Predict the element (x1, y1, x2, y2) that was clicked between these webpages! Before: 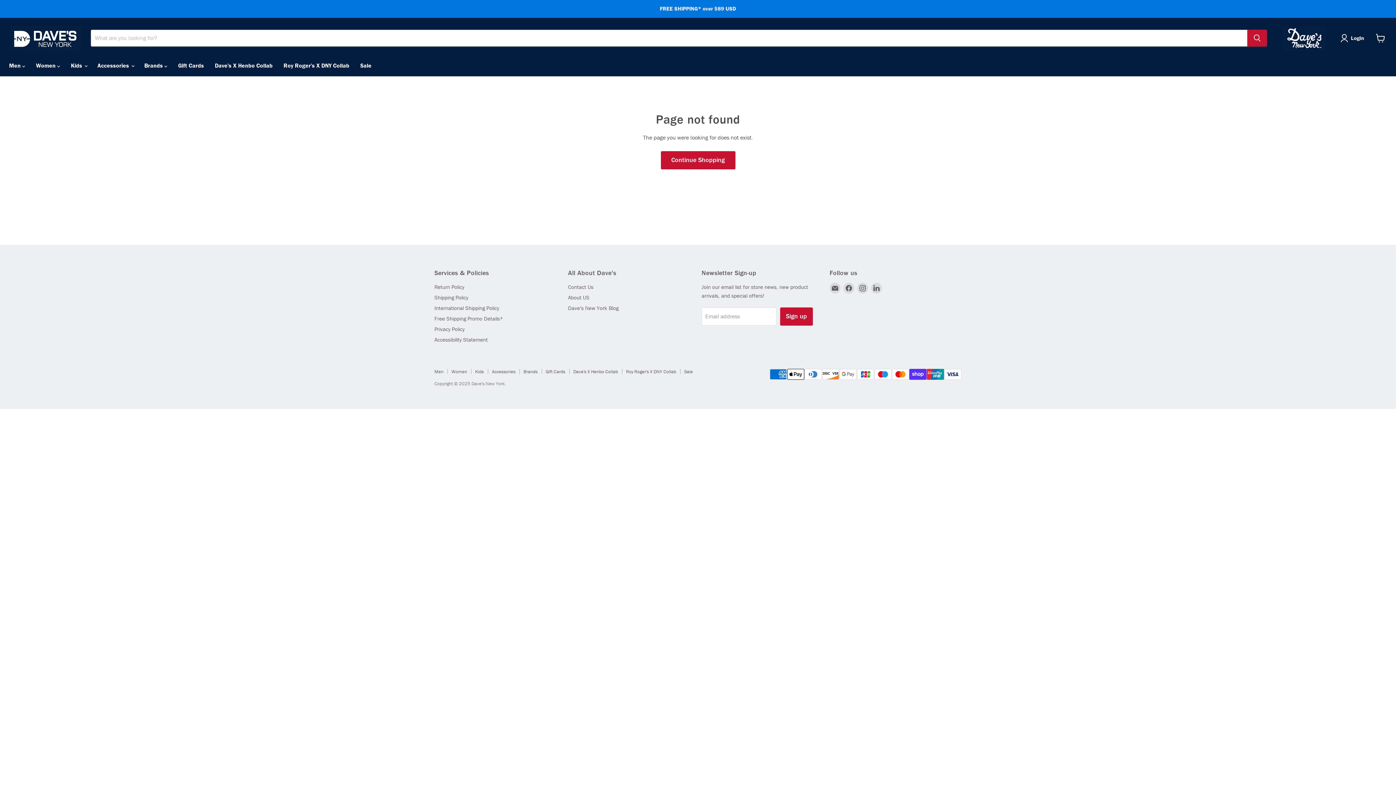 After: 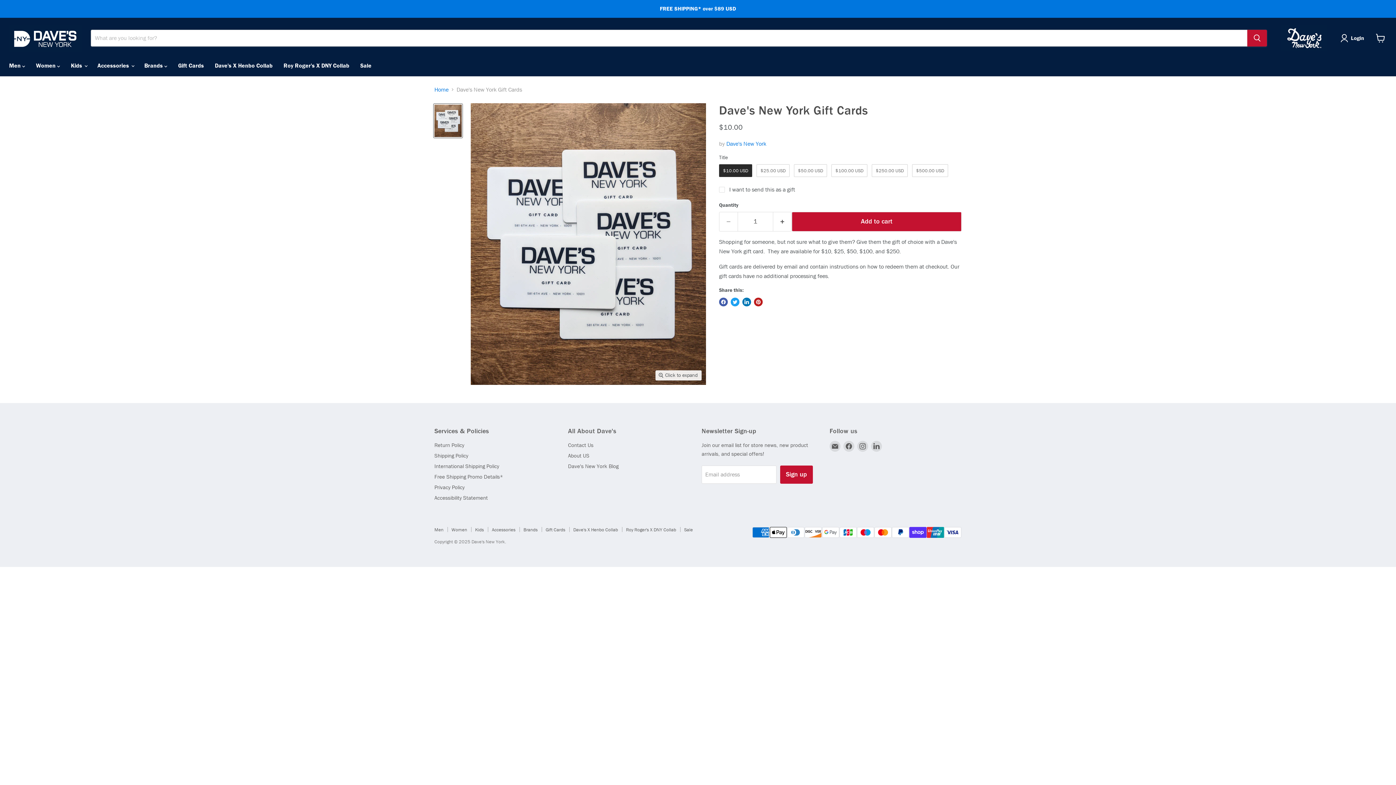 Action: bbox: (545, 368, 565, 374) label: Gift Cards